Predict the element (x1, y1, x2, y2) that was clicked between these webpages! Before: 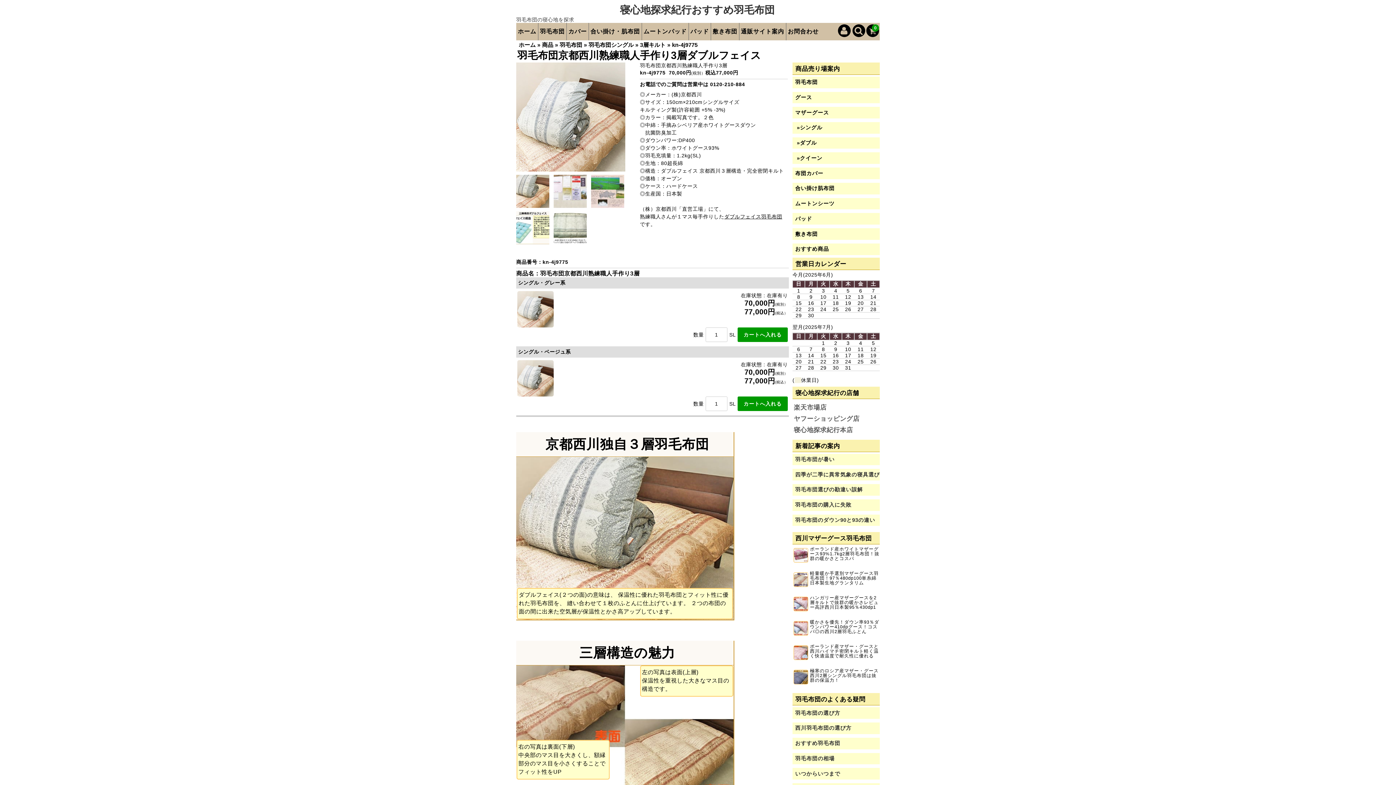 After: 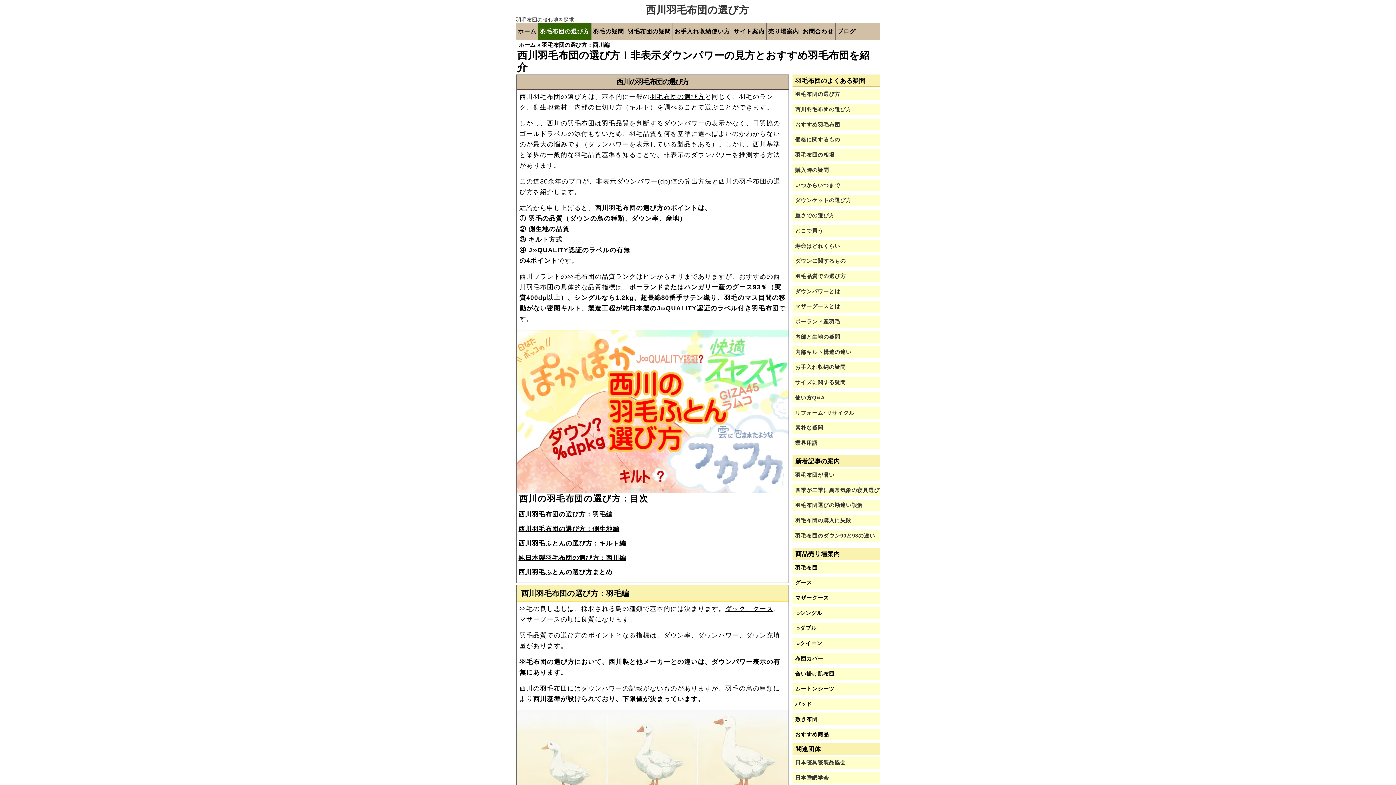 Action: label: 西川羽毛布団の選び方 bbox: (792, 722, 880, 734)